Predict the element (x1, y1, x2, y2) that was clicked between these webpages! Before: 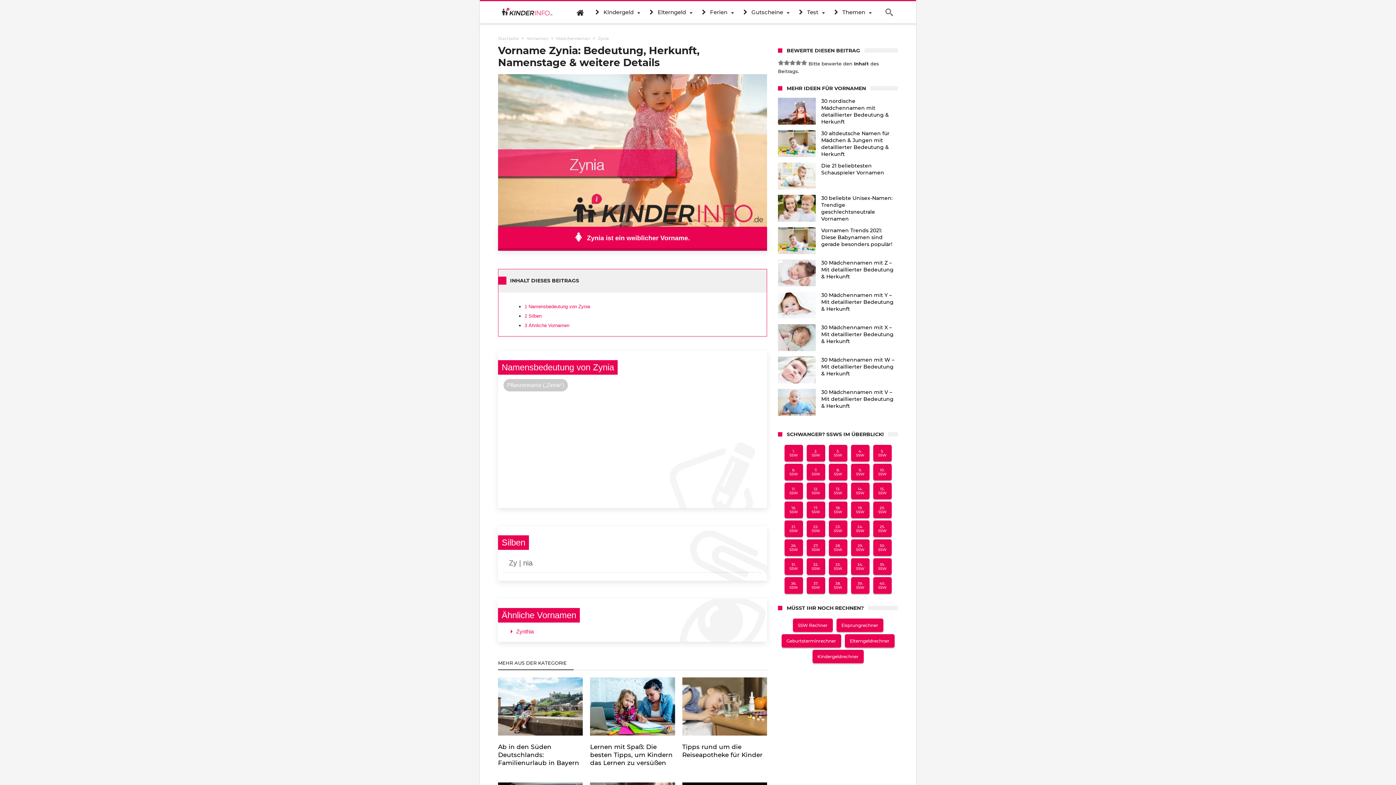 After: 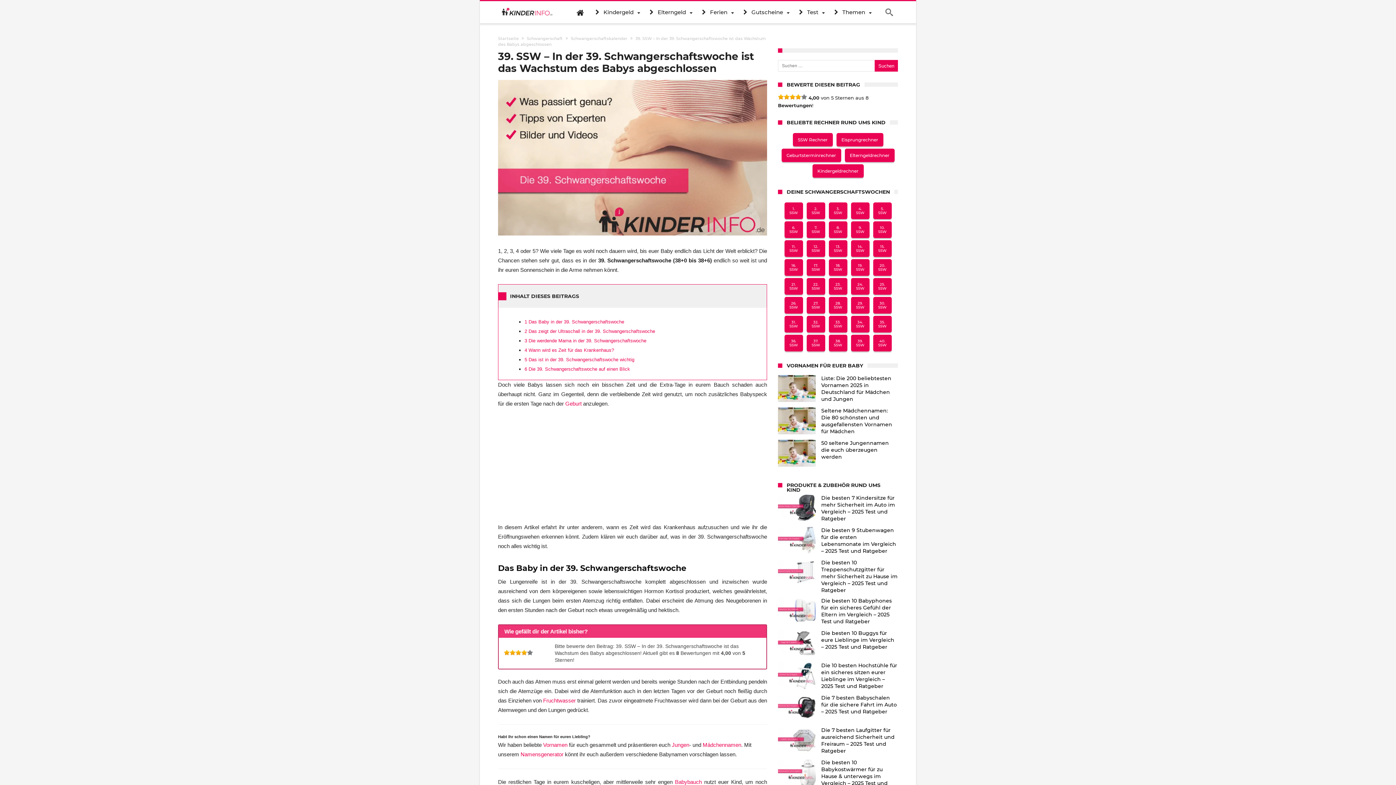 Action: label: 39.
SSW bbox: (851, 577, 869, 594)